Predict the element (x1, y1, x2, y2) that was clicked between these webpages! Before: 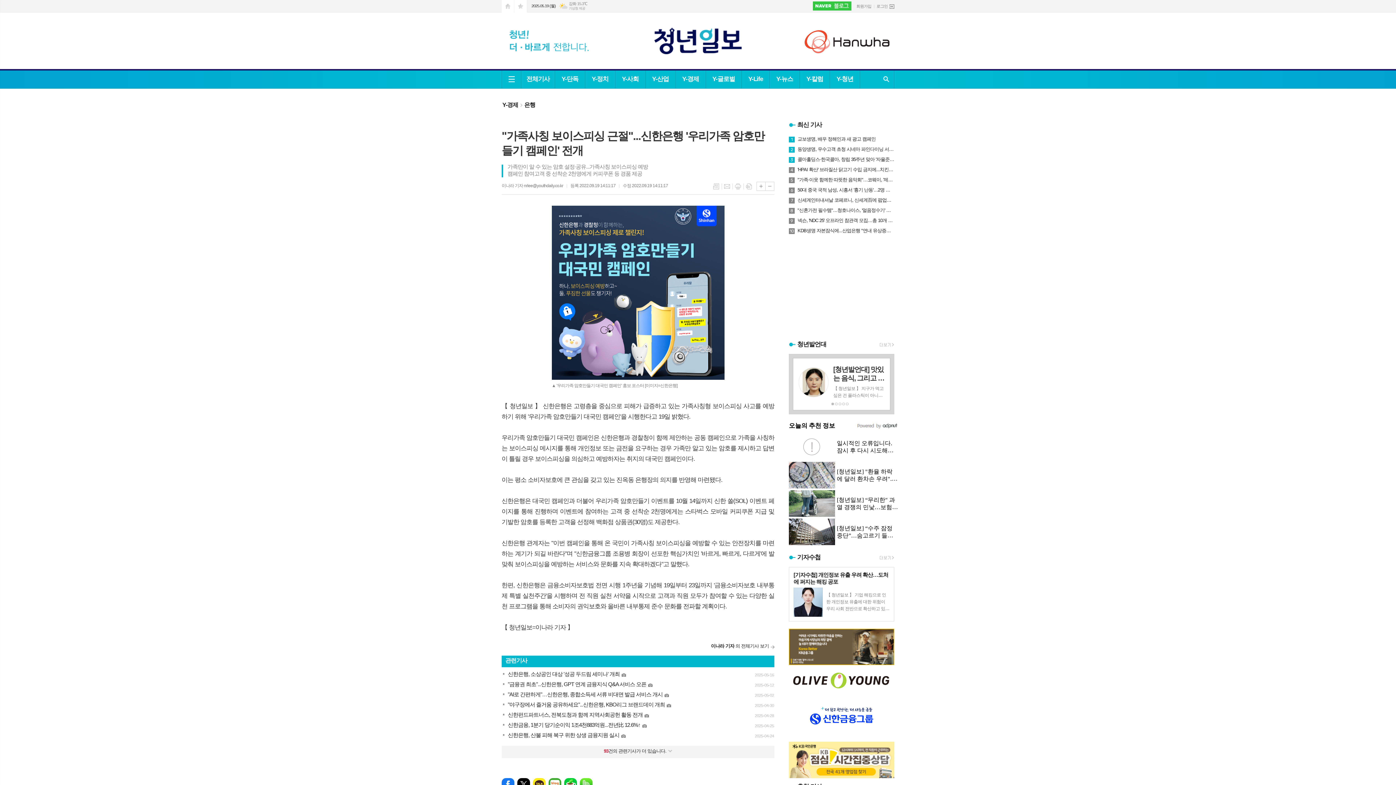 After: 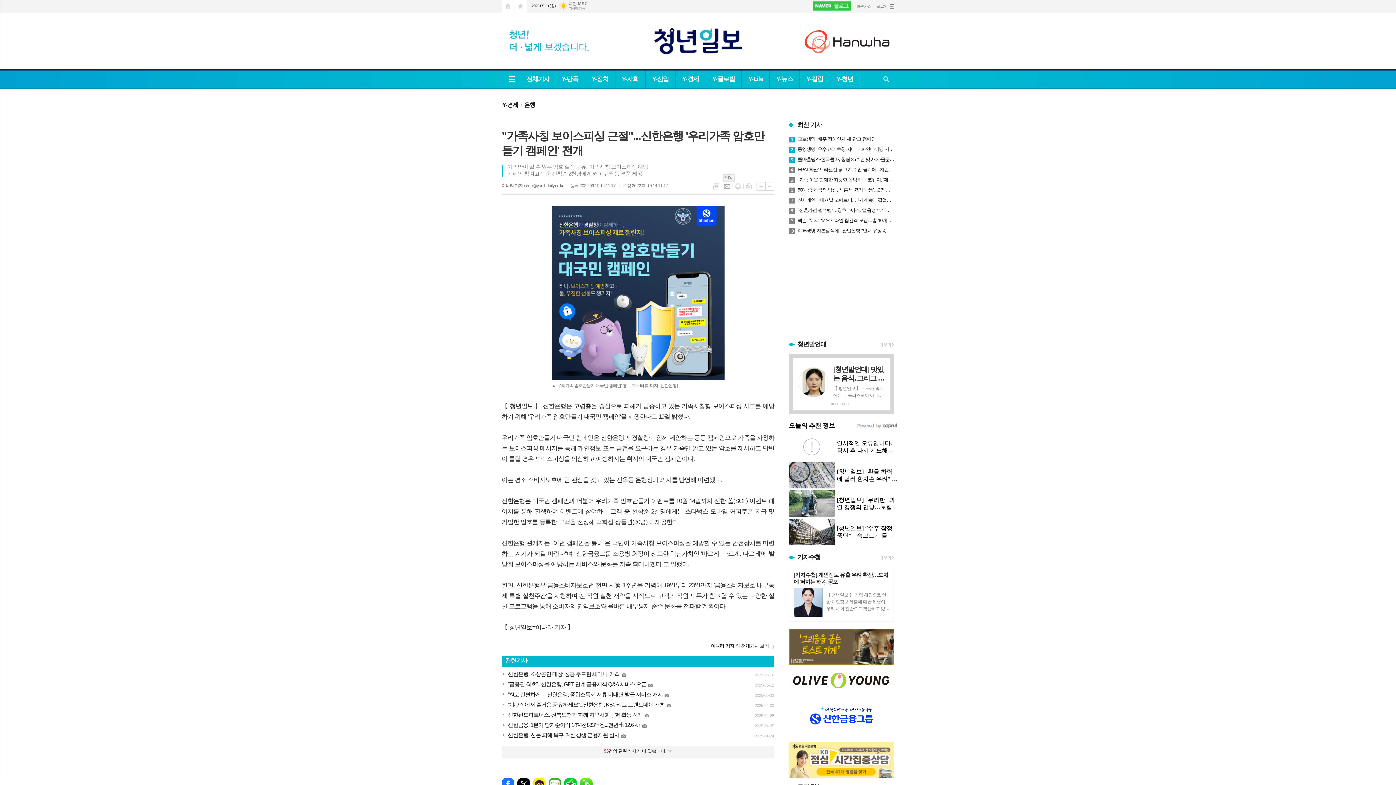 Action: bbox: (723, 182, 730, 190) label: 메일